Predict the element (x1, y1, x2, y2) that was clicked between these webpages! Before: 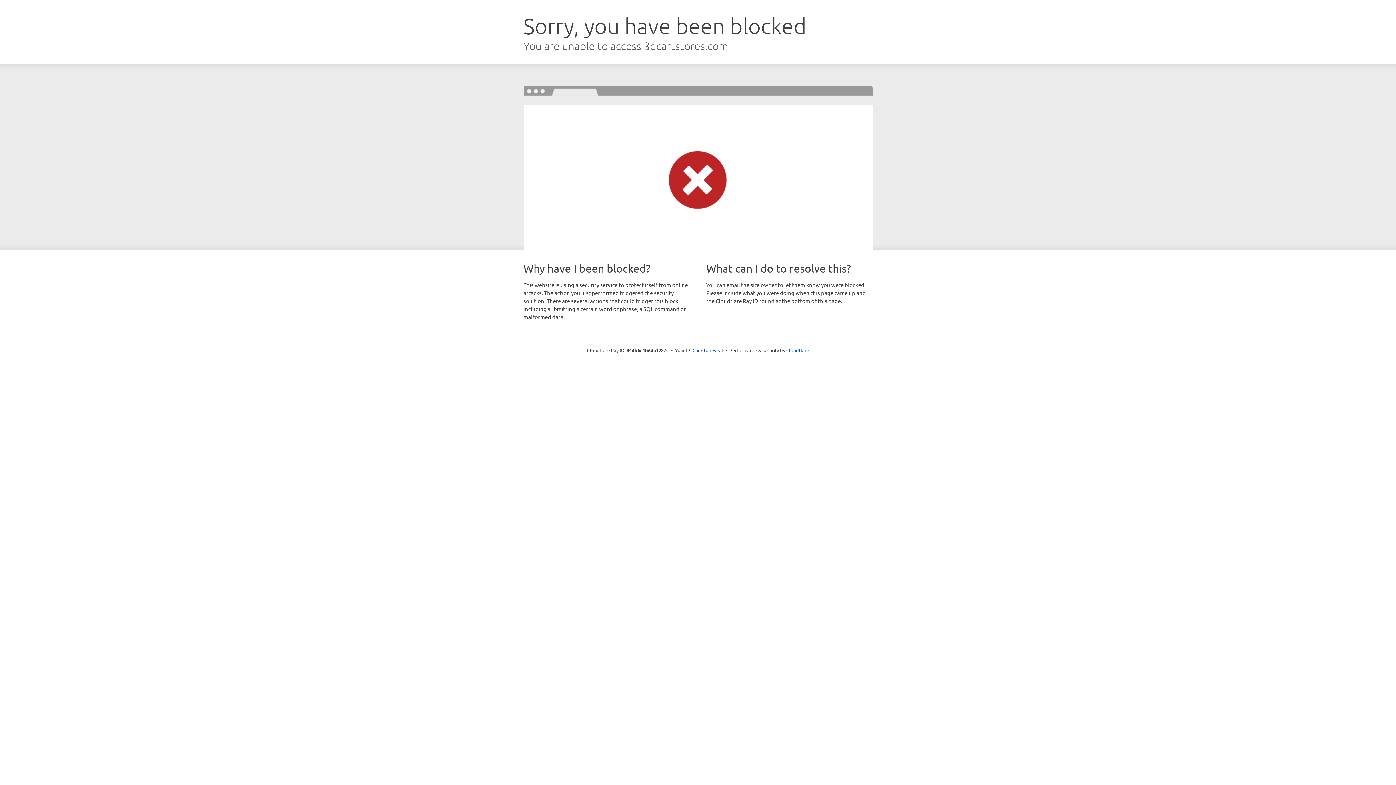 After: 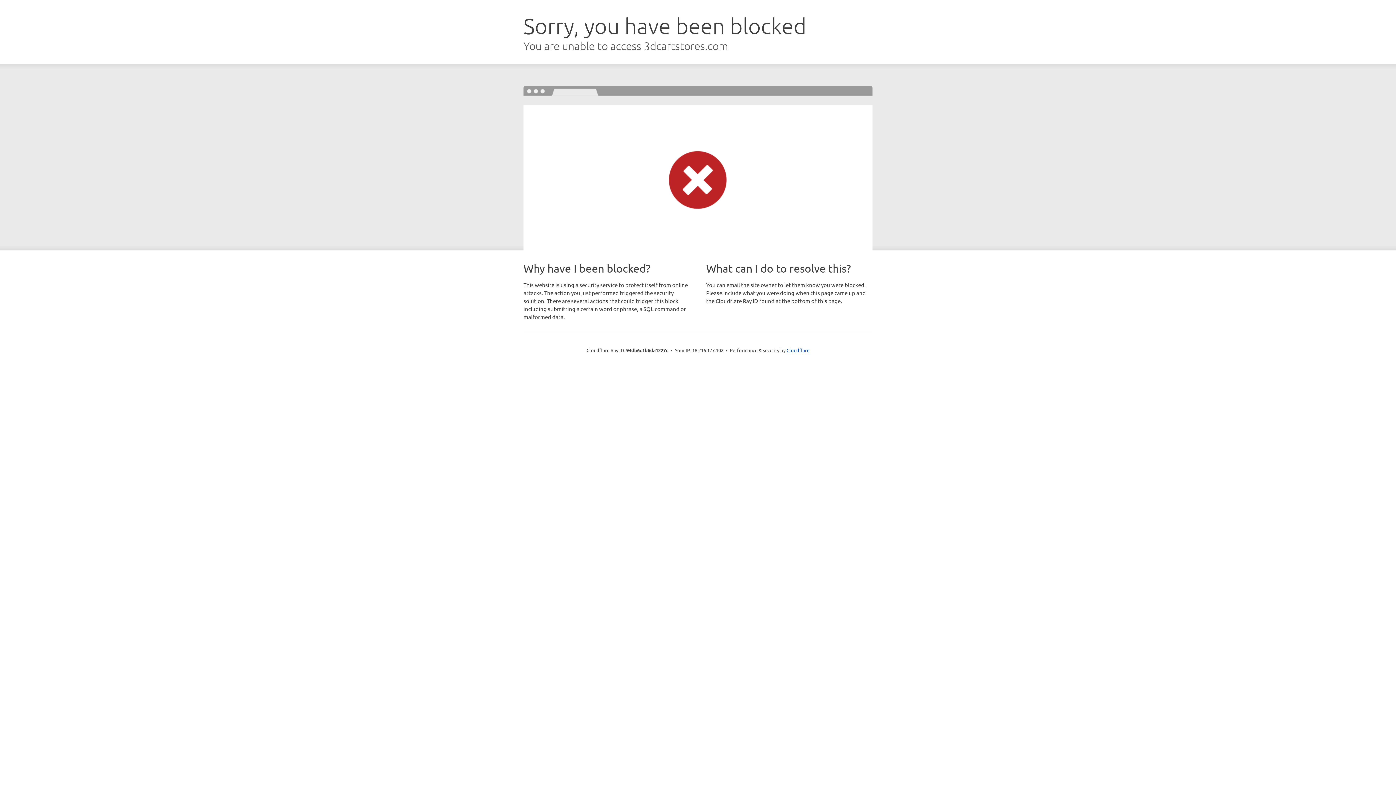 Action: label: Click to reveal bbox: (692, 346, 723, 353)